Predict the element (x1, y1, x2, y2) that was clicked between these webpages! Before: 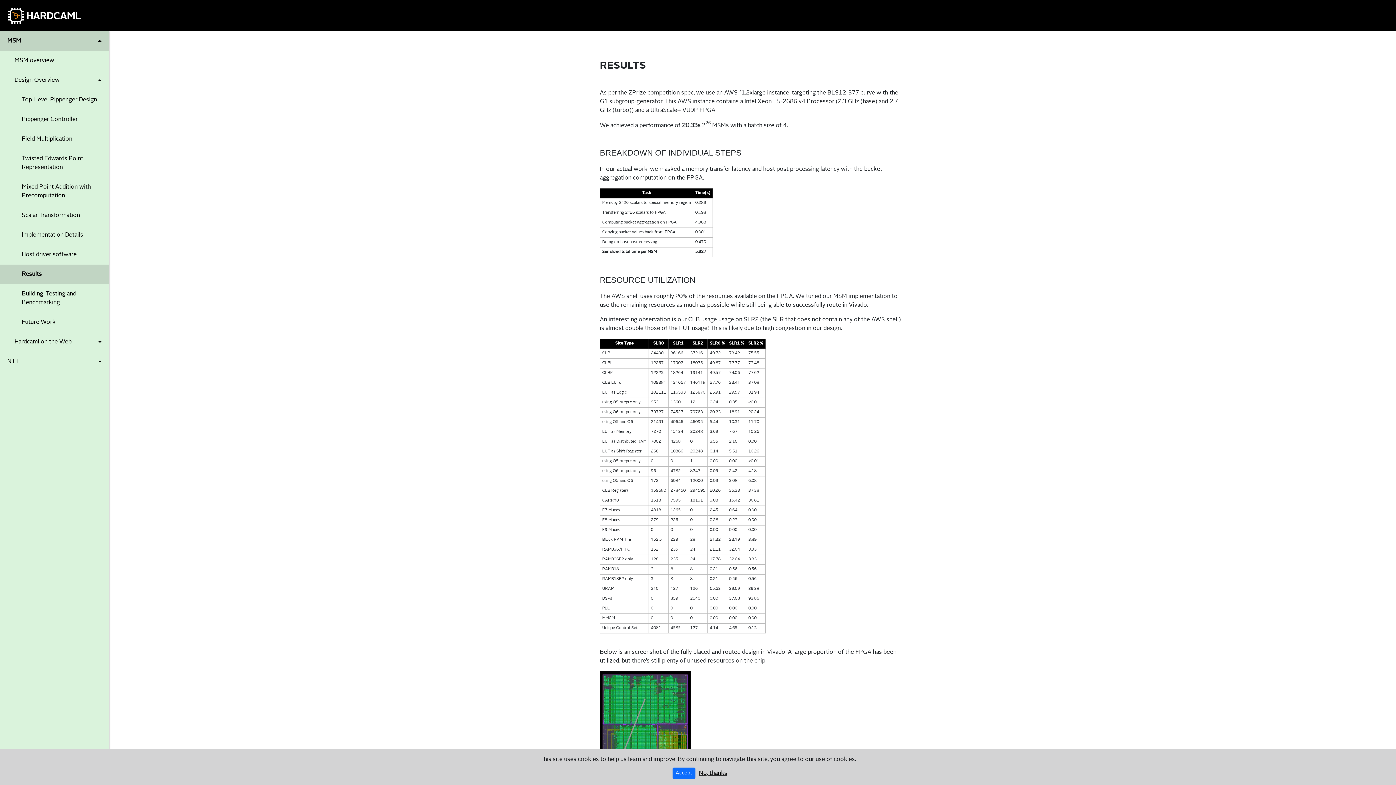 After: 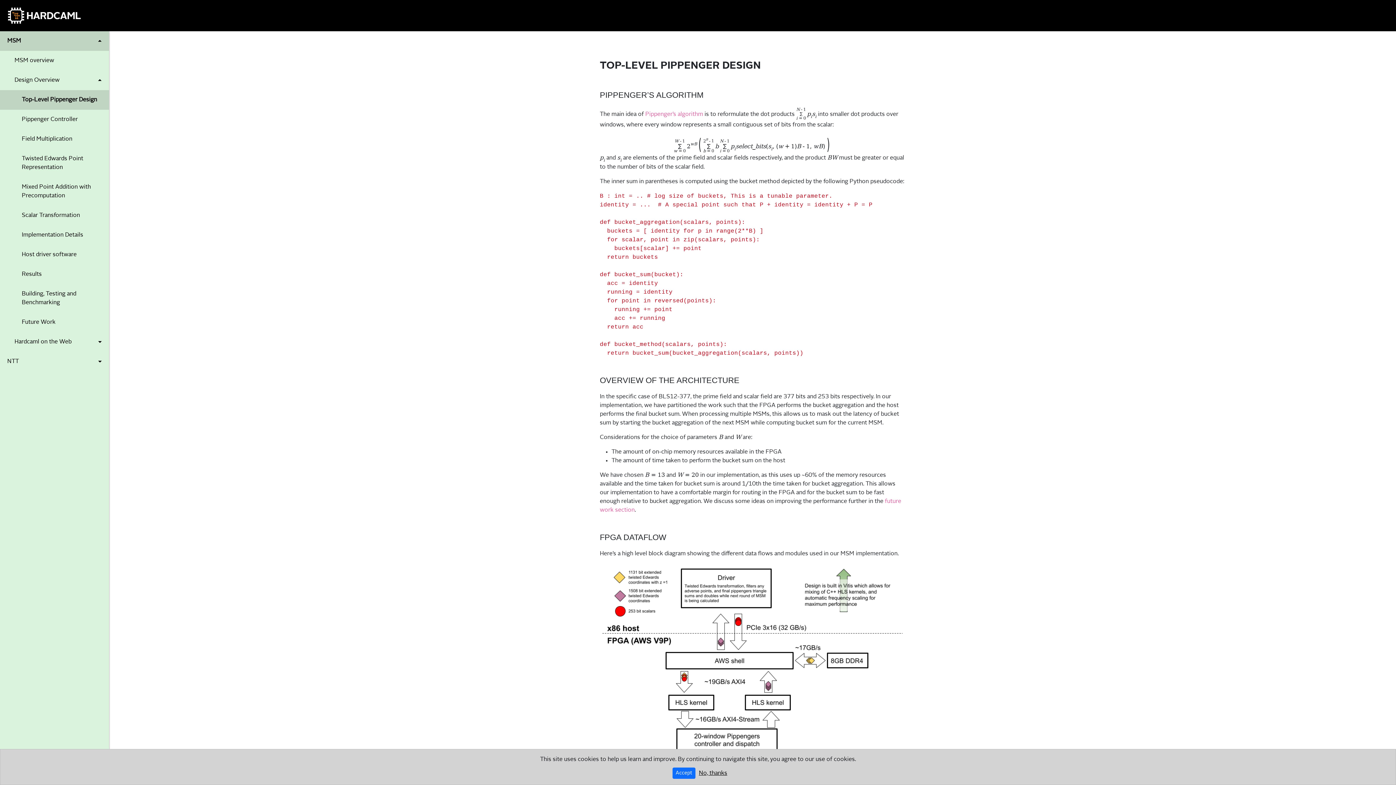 Action: label: Top-Level Pippenger Design bbox: (0, 90, 109, 109)